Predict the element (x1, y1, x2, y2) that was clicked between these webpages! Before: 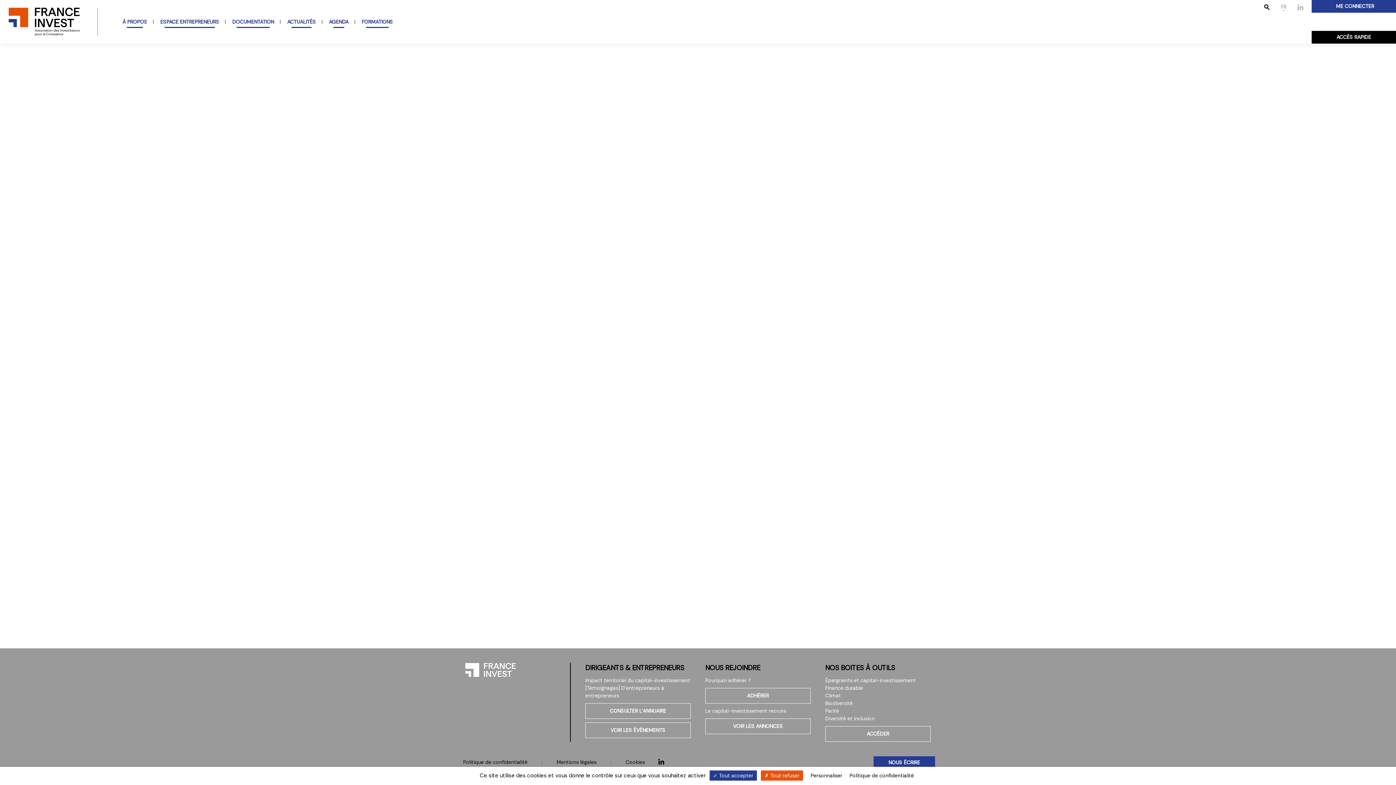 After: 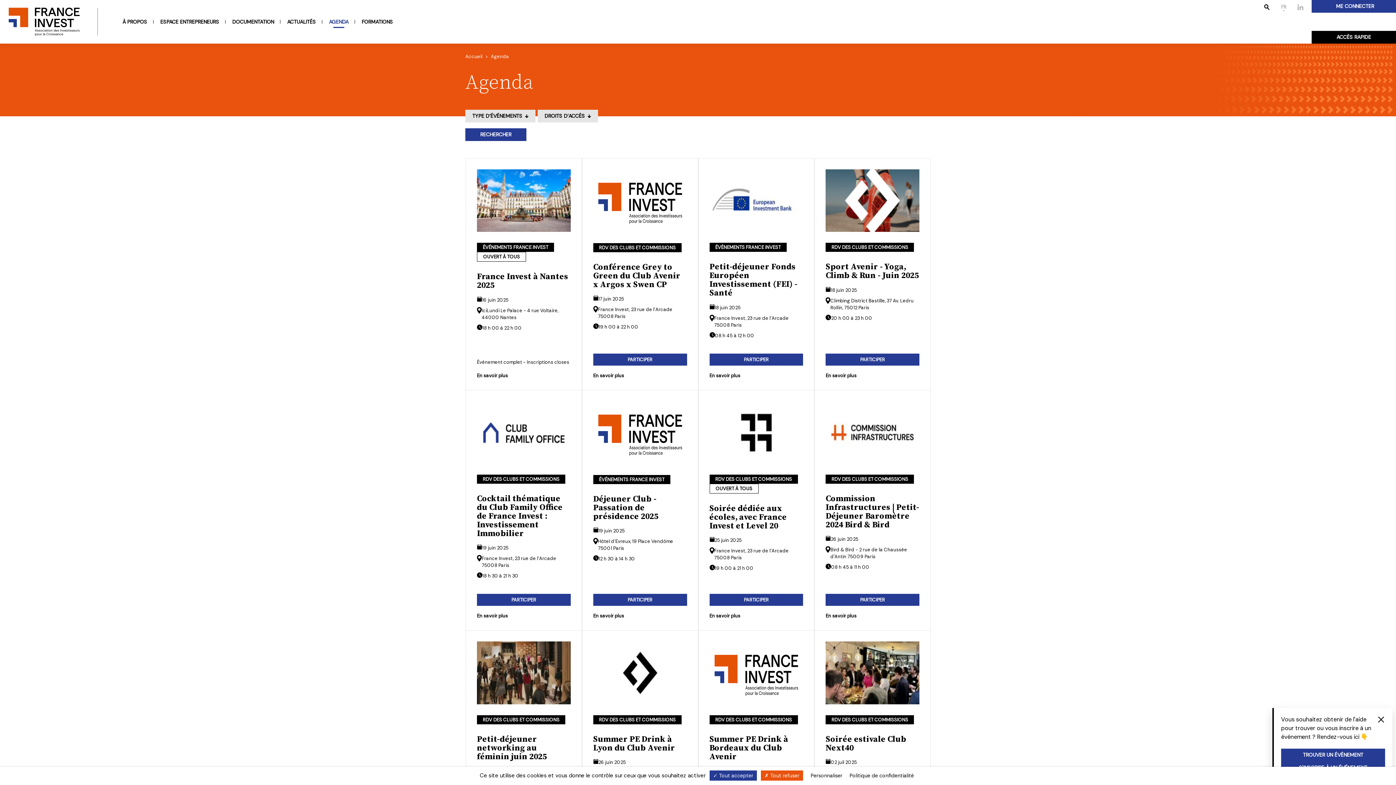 Action: label: AGENDA bbox: (322, 15, 355, 27)